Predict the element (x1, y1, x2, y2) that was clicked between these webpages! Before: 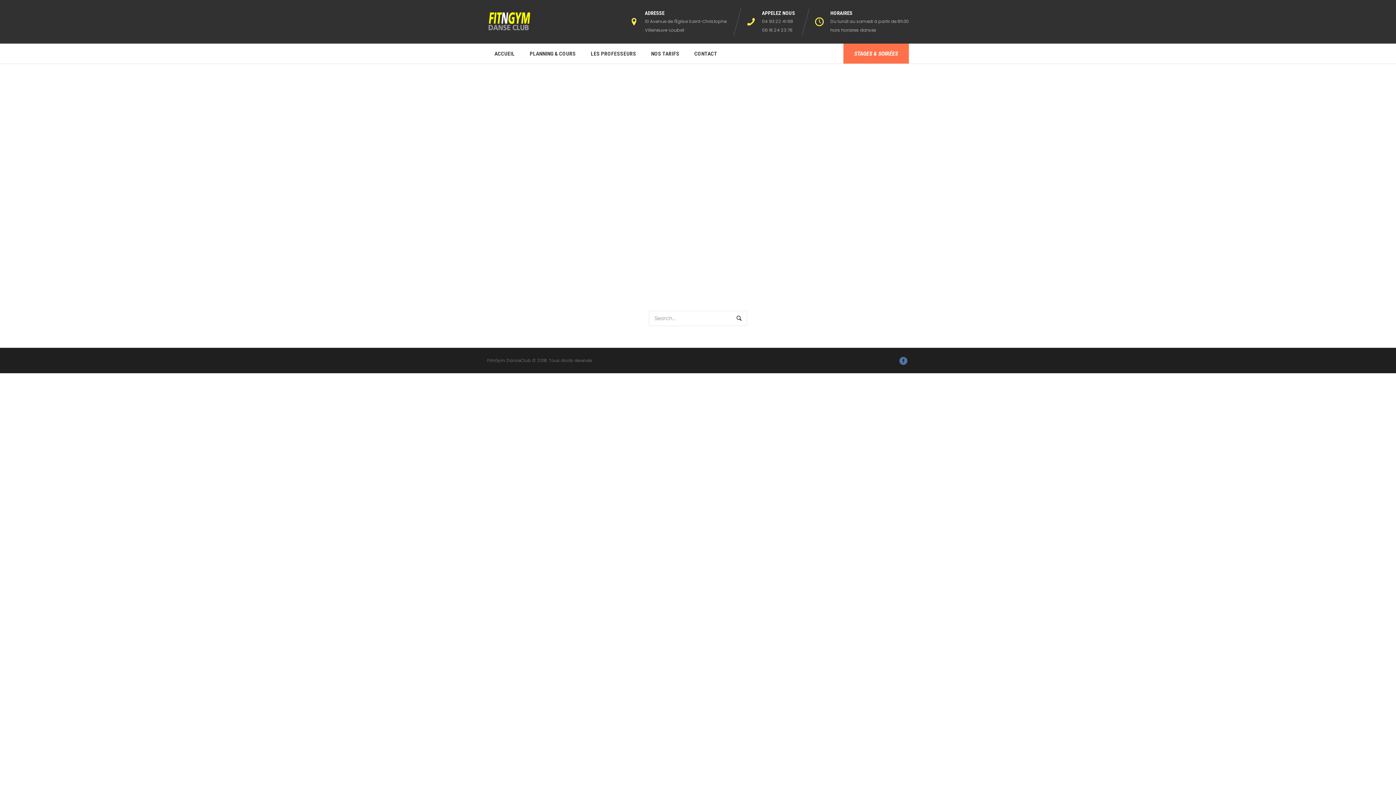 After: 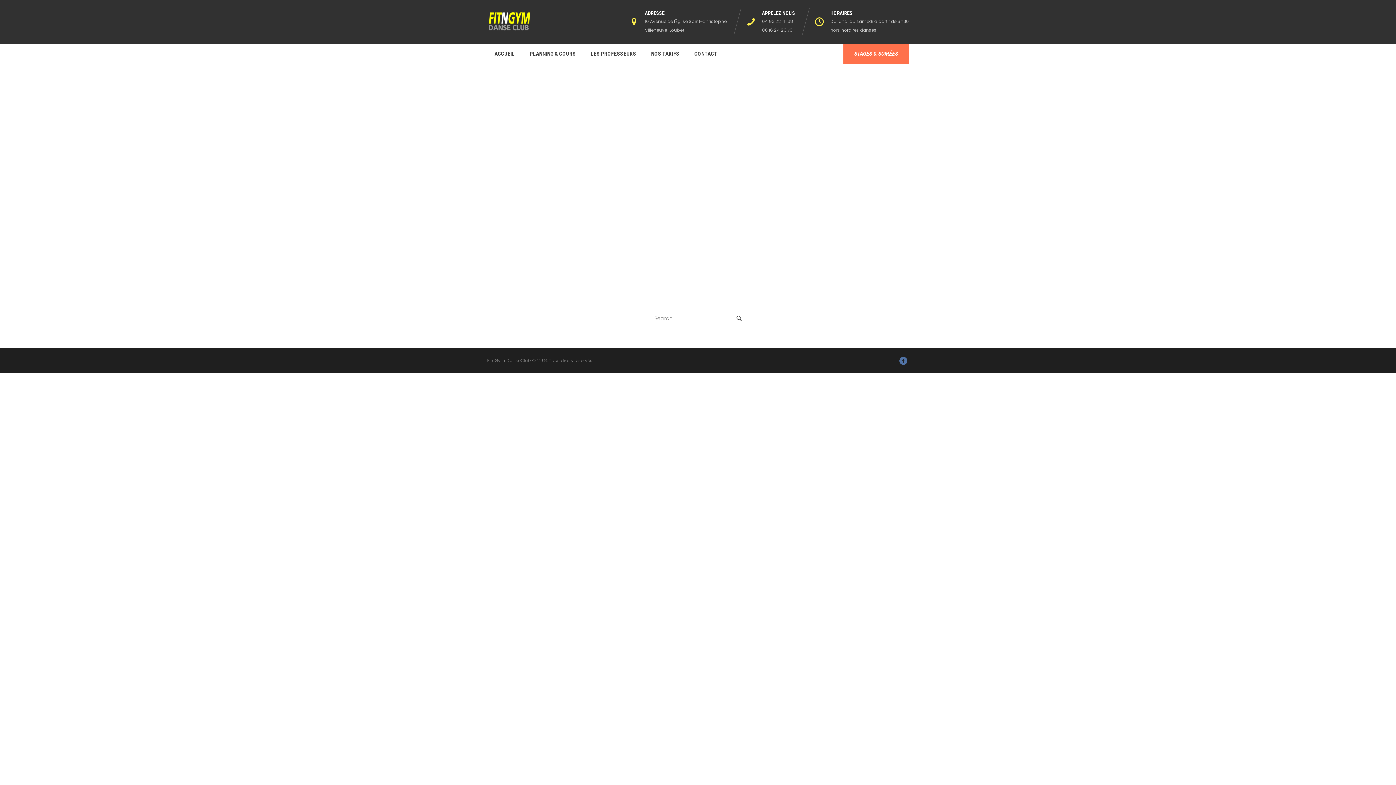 Action: bbox: (899, 357, 907, 365)